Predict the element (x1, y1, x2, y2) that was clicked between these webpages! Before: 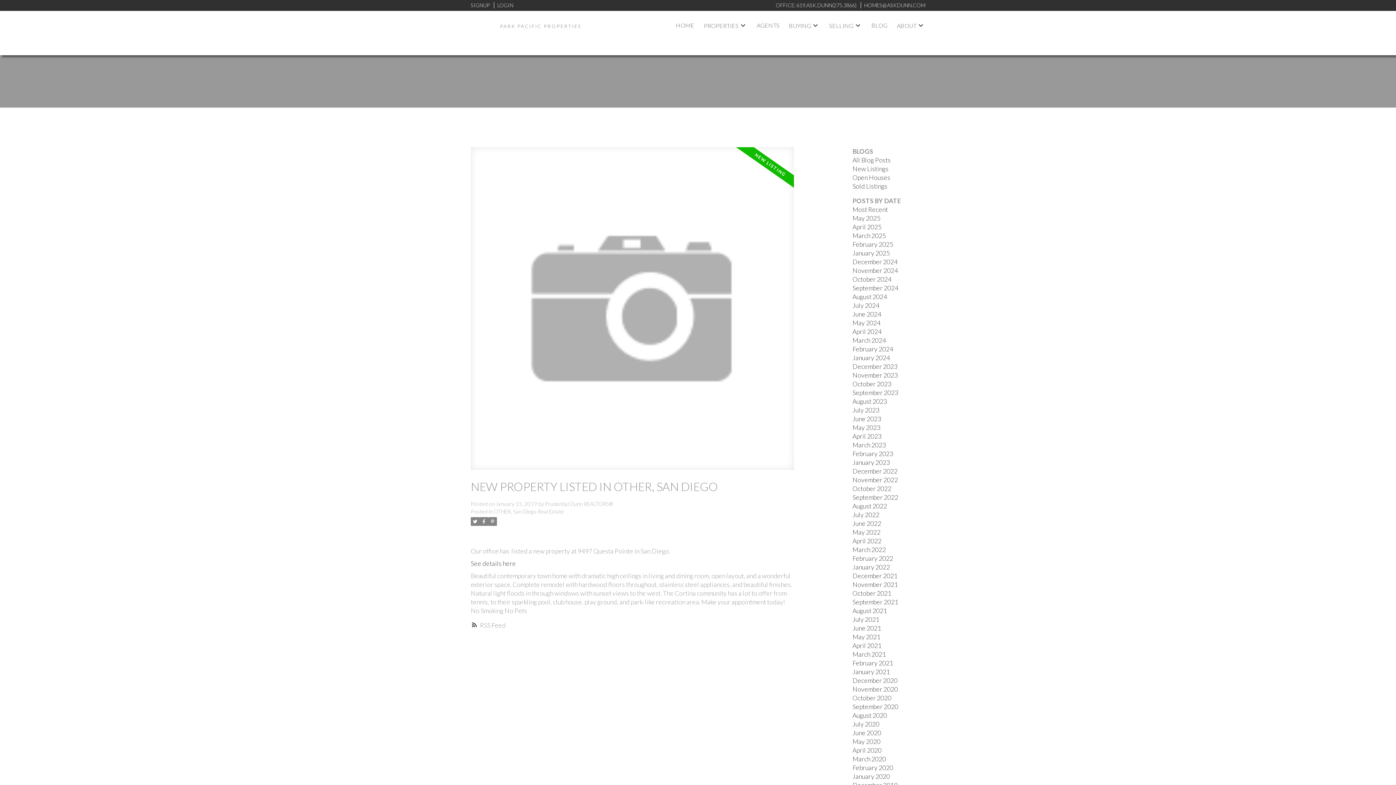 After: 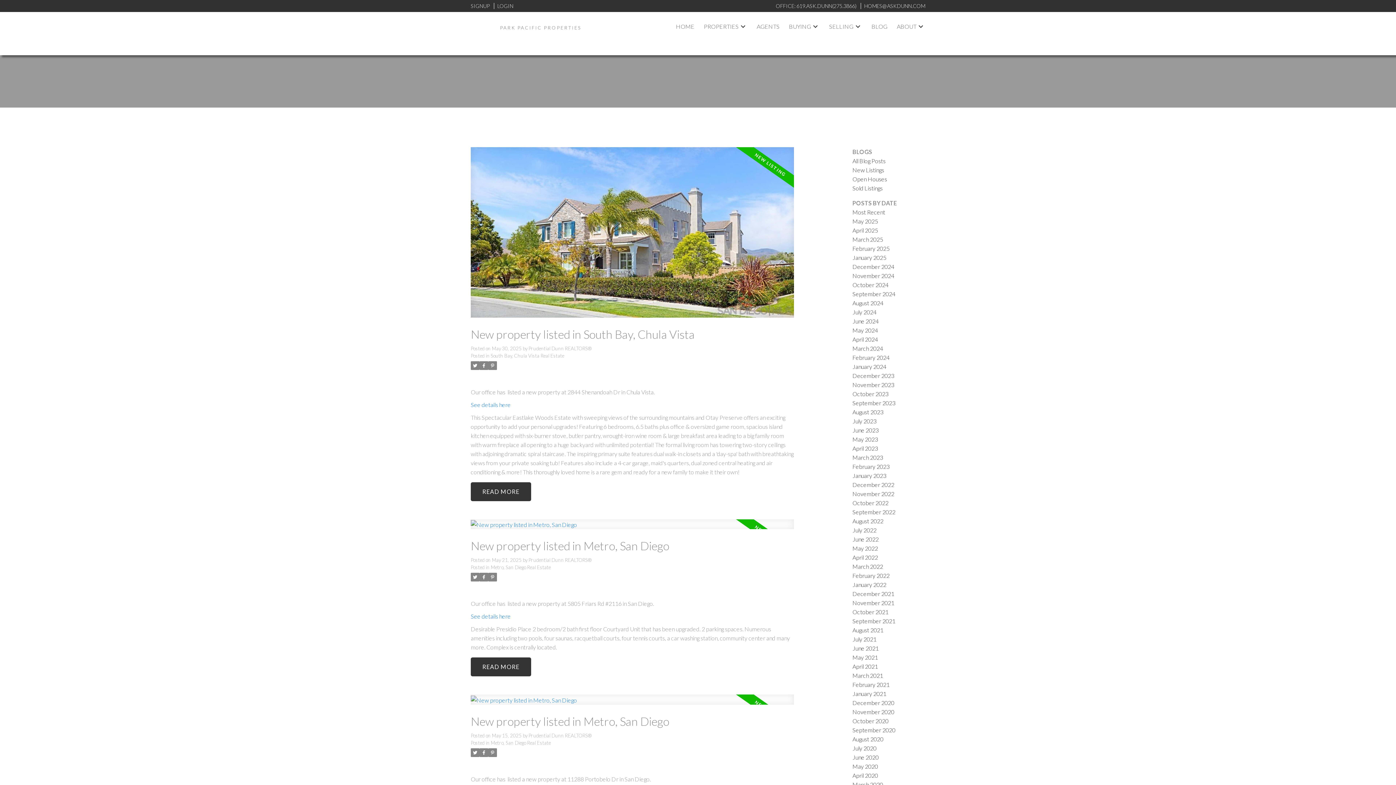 Action: bbox: (852, 164, 888, 172) label: New Listings